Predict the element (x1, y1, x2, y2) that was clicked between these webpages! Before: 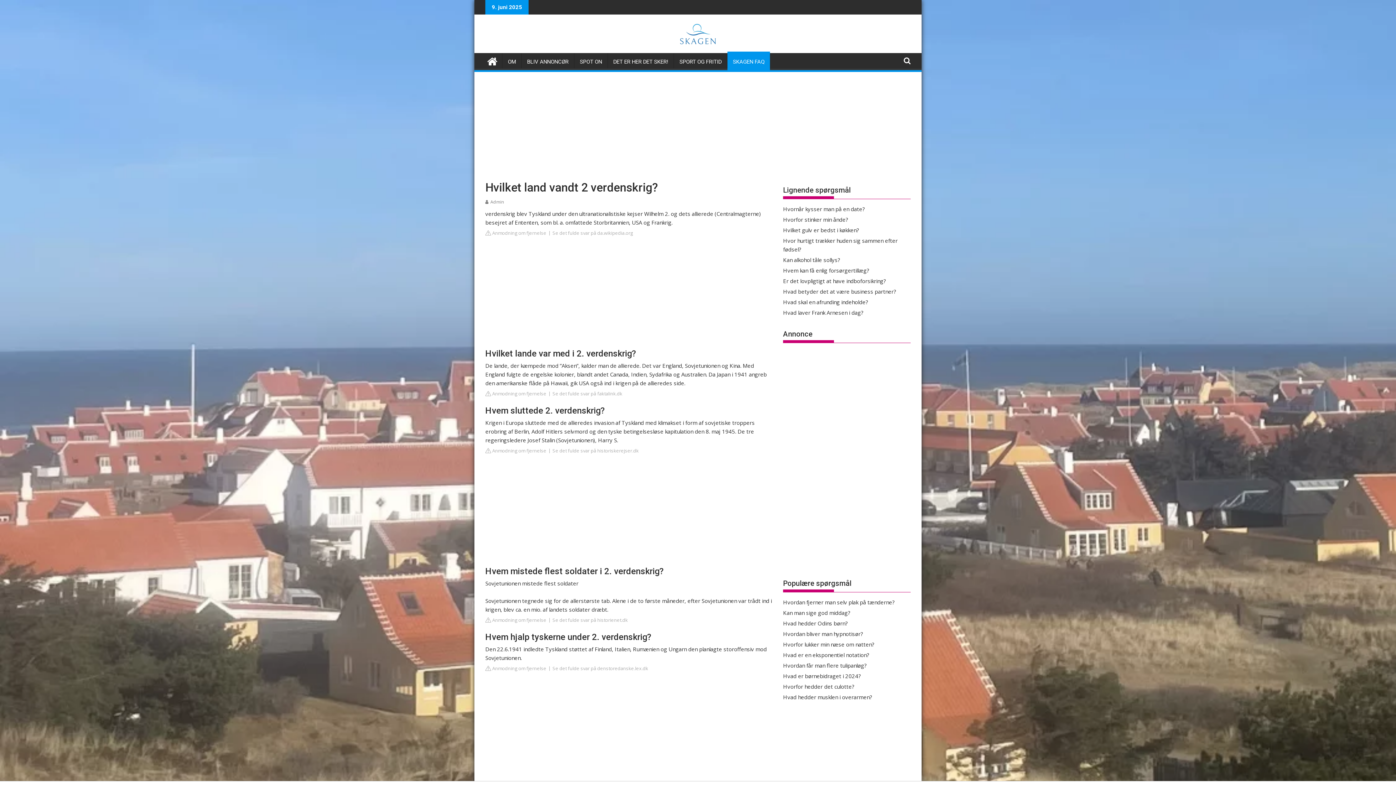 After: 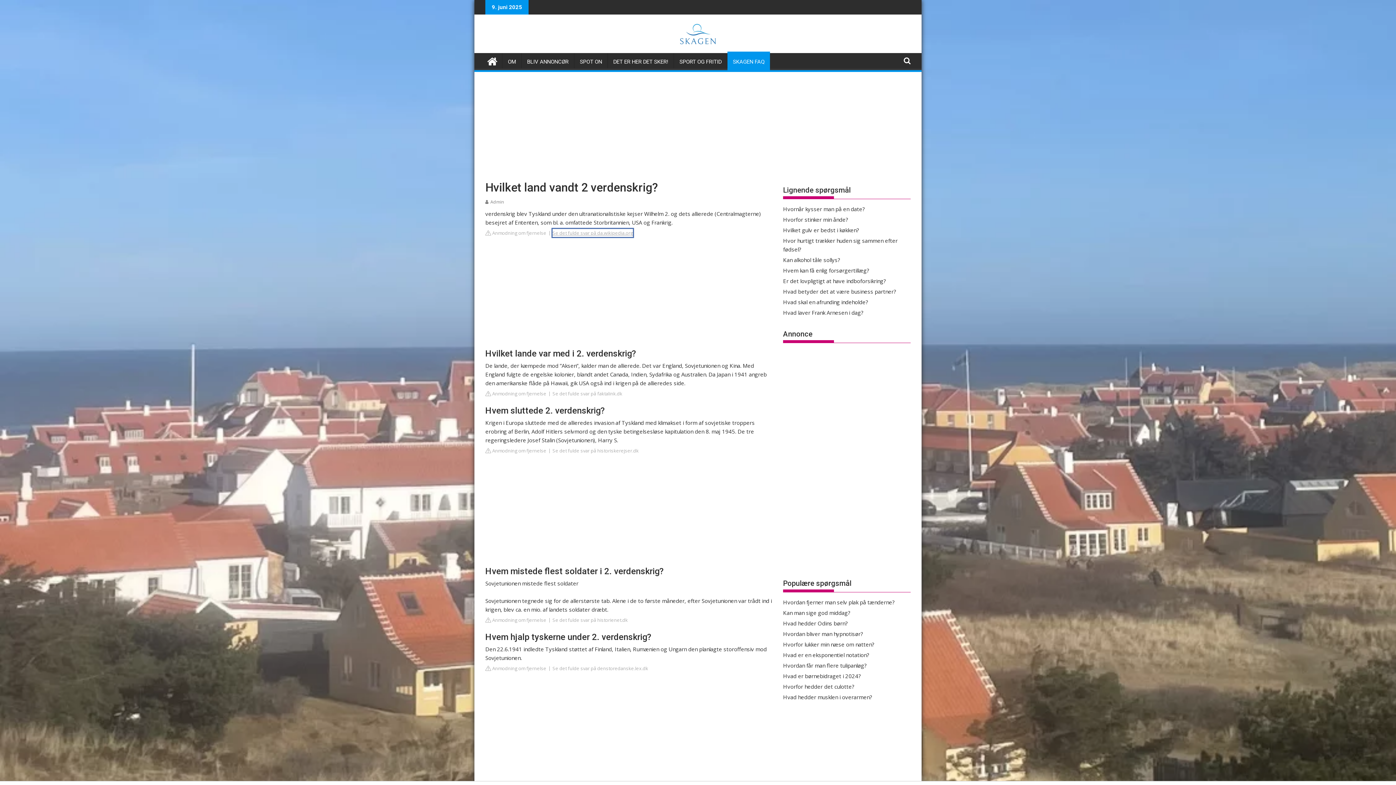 Action: label: Se det fulde svar på da.wikipedia.org bbox: (552, 229, 633, 237)